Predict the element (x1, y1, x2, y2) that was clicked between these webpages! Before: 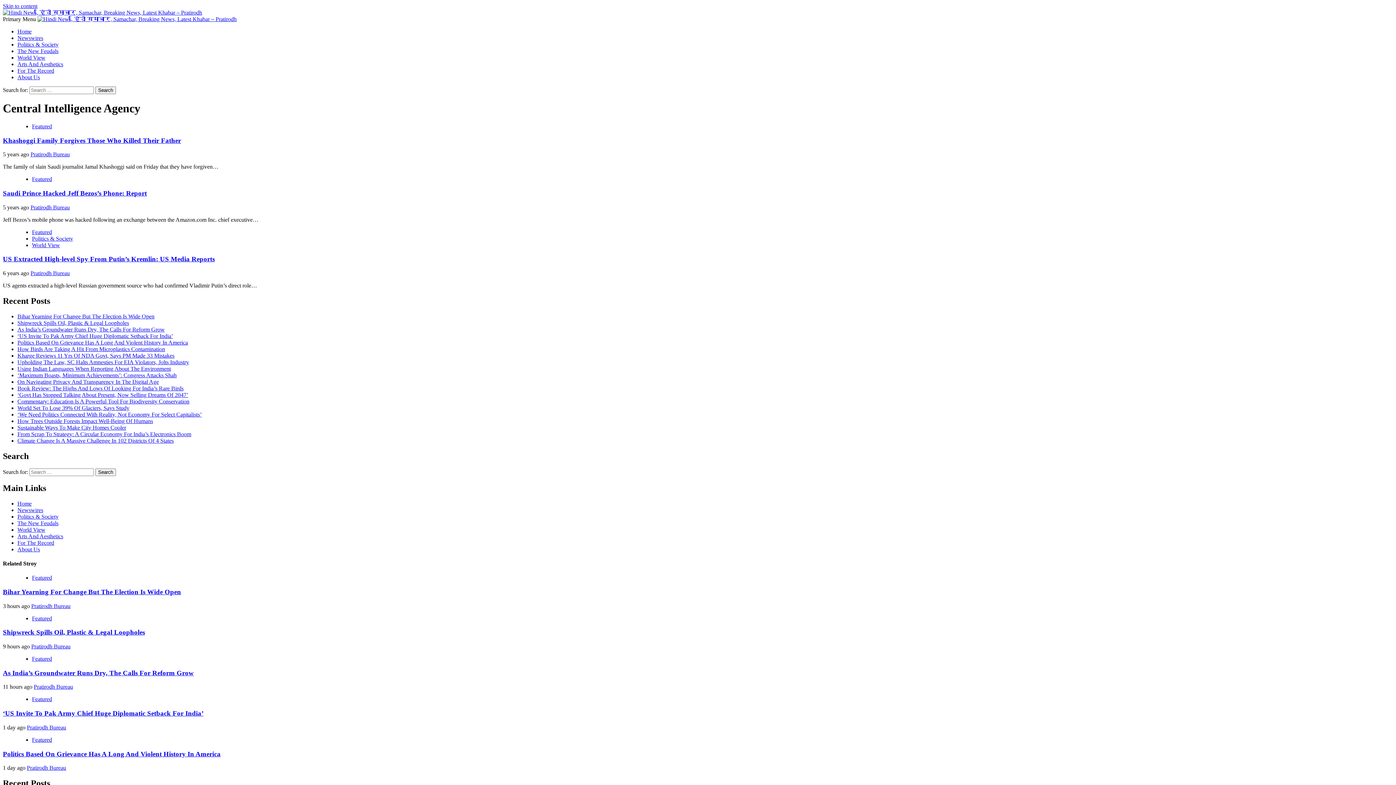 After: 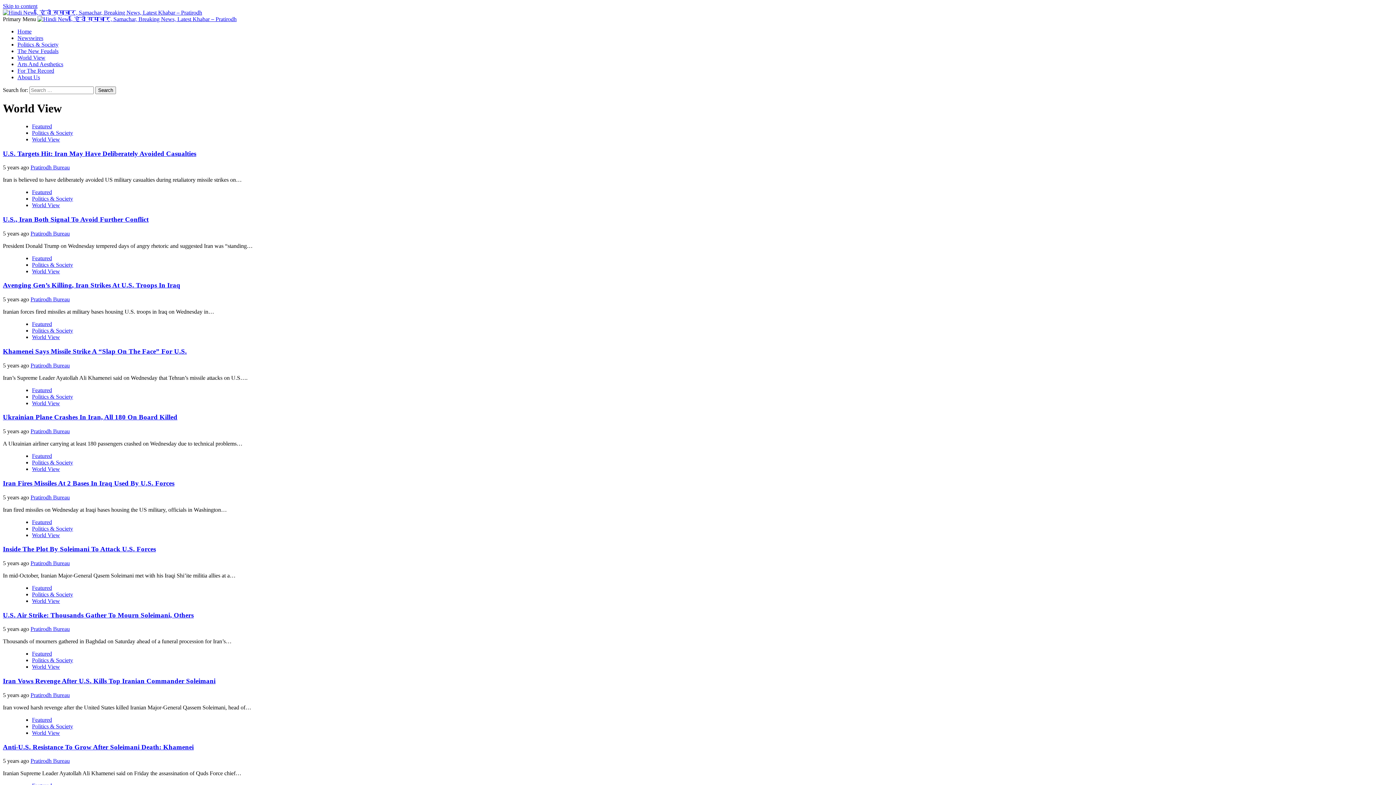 Action: bbox: (17, 54, 45, 60) label: World View